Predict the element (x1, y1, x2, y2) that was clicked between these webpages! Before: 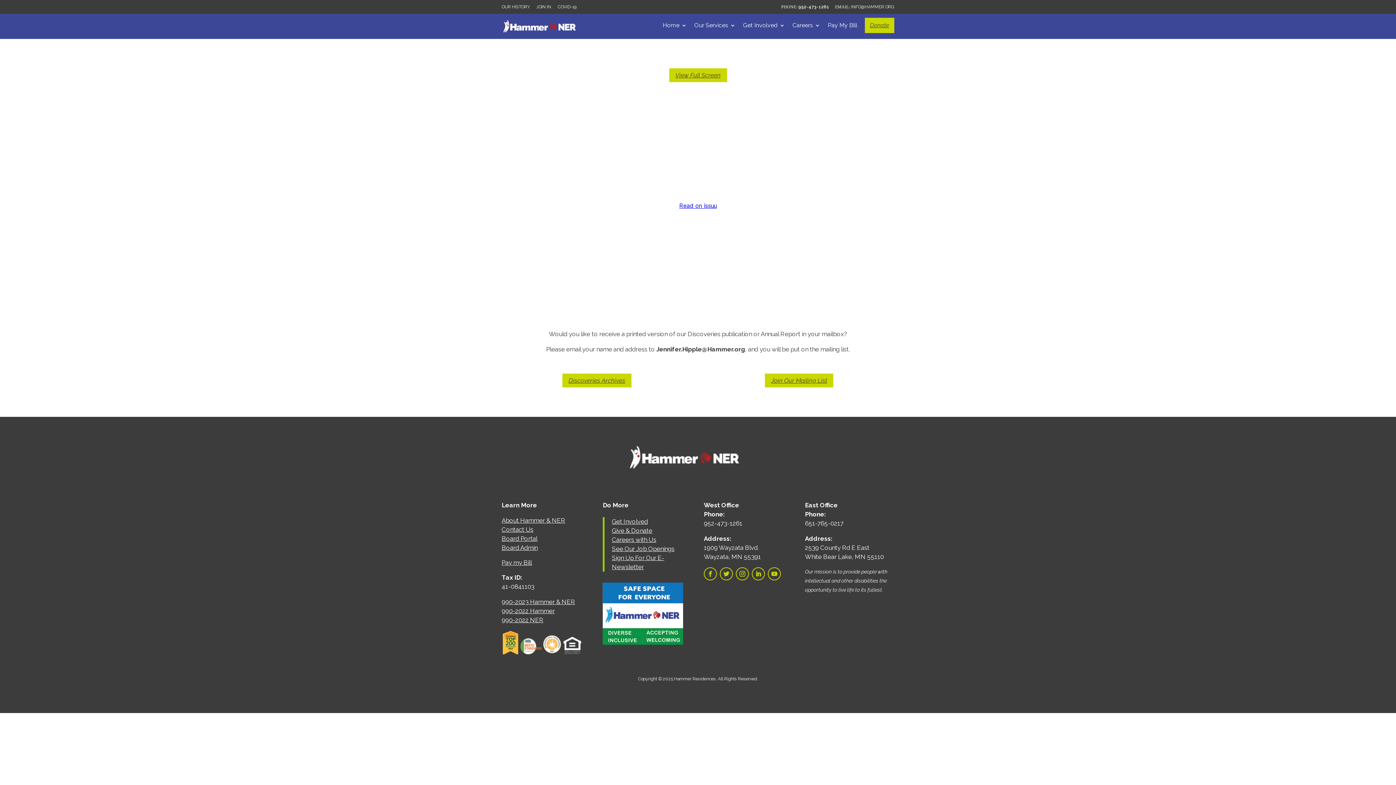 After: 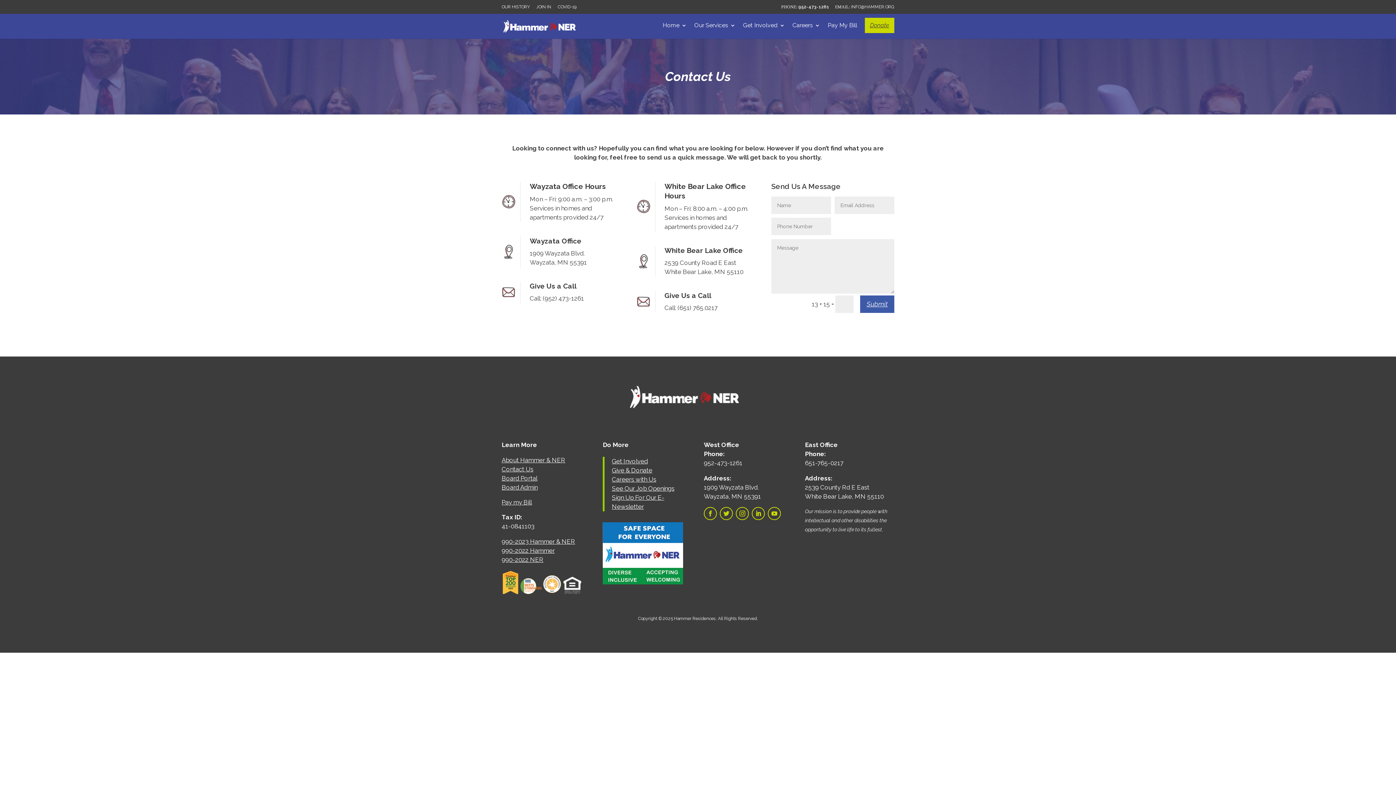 Action: bbox: (501, 526, 533, 533) label: Contact Us